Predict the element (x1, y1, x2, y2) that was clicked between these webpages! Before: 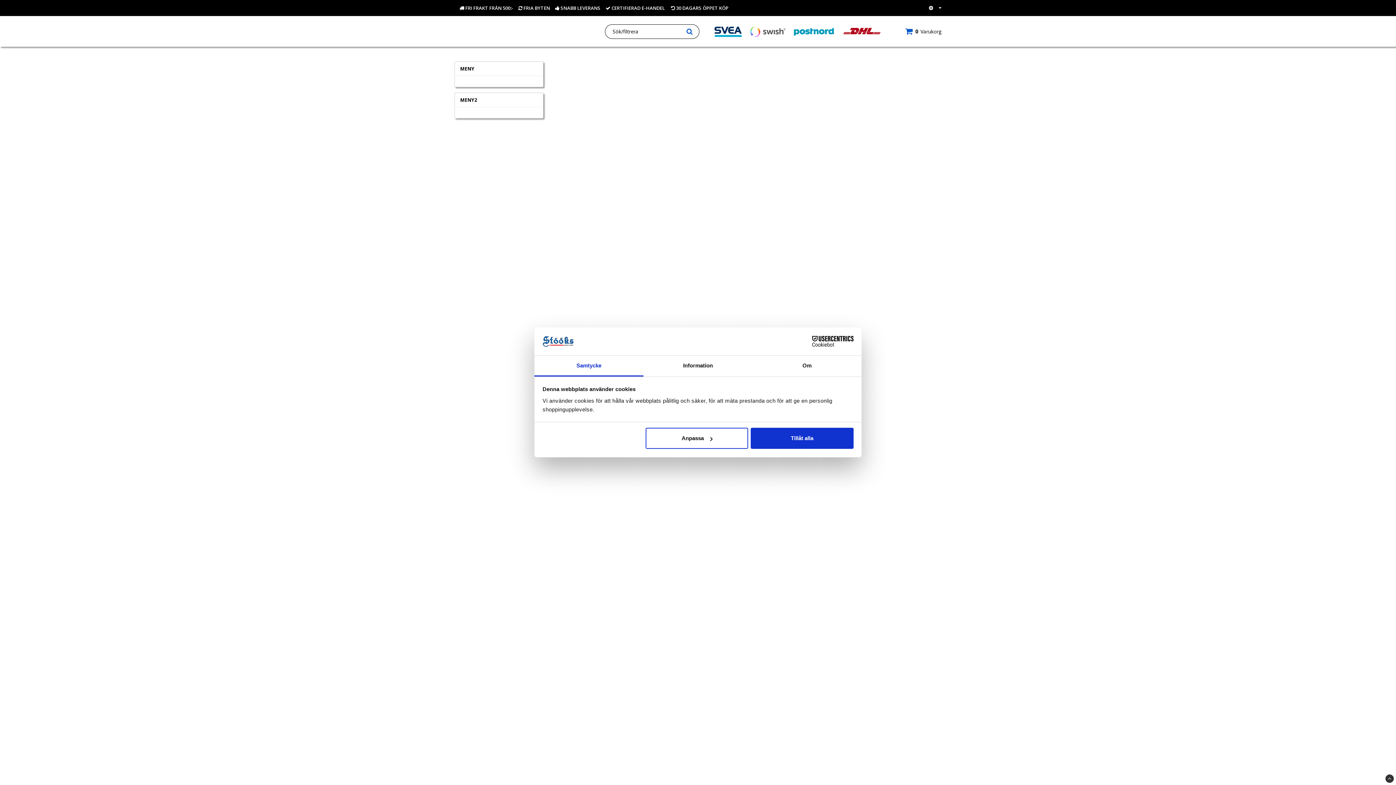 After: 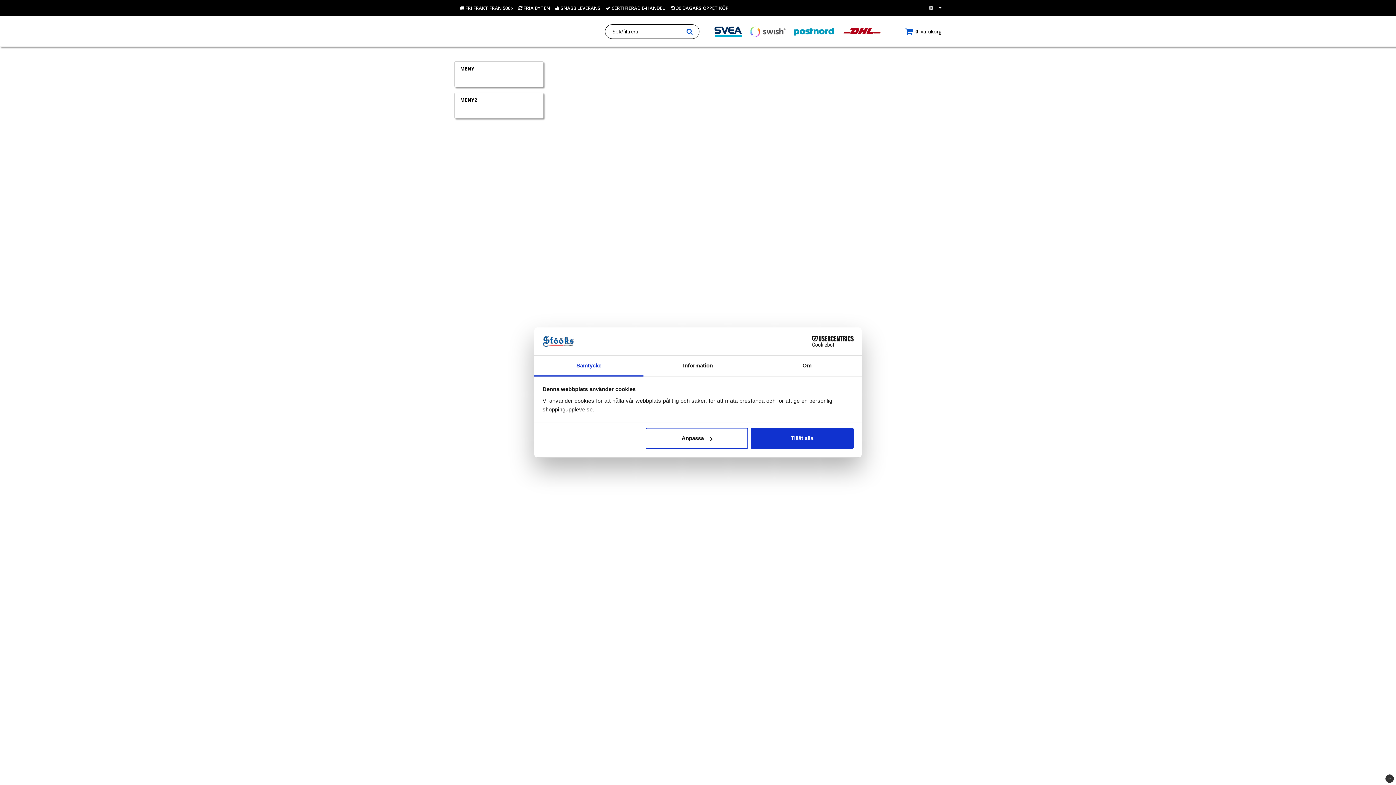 Action: label: Cookiebot - opens in a new window bbox: (790, 336, 853, 347)